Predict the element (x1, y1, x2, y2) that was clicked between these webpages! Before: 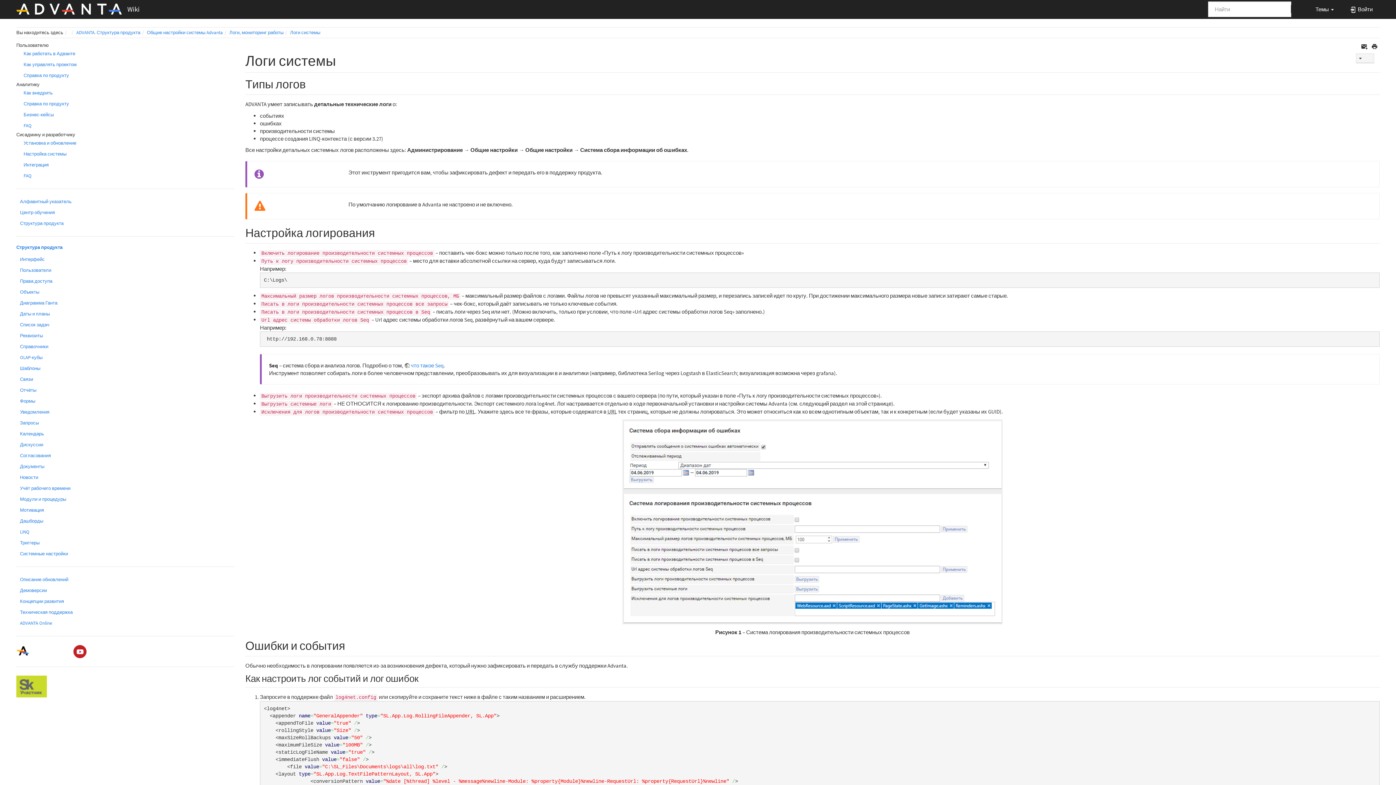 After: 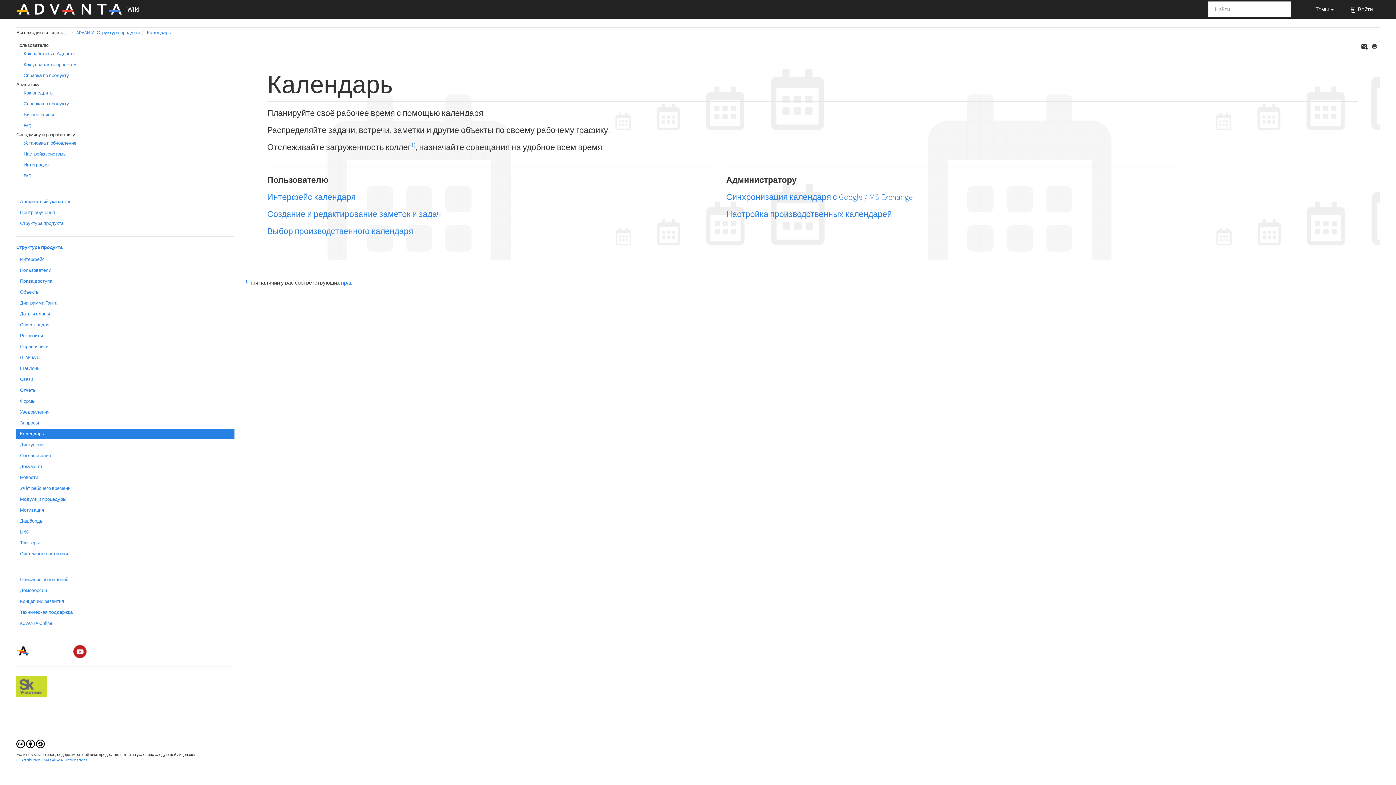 Action: label: Календарь bbox: (16, 429, 234, 439)